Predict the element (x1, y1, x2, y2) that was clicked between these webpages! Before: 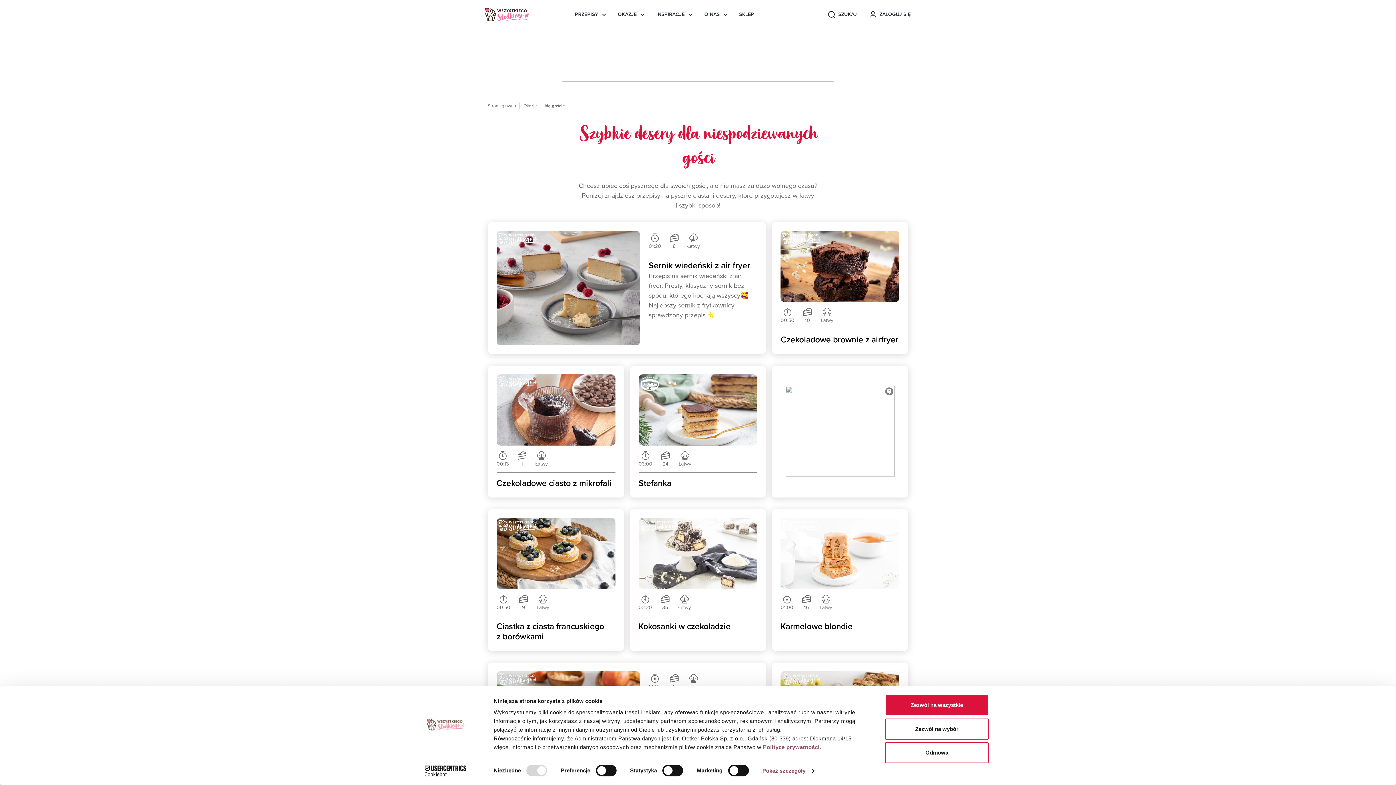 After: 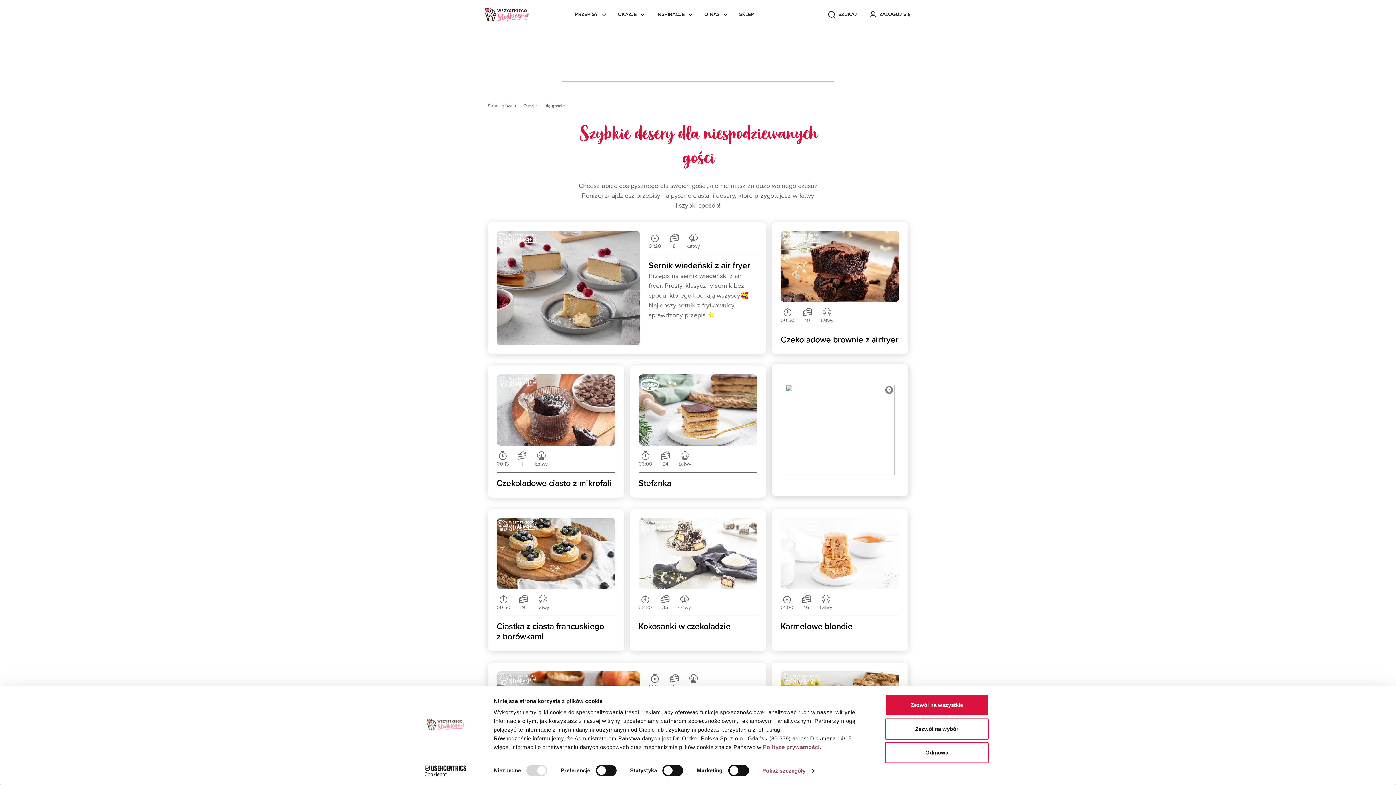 Action: bbox: (785, 386, 894, 477)